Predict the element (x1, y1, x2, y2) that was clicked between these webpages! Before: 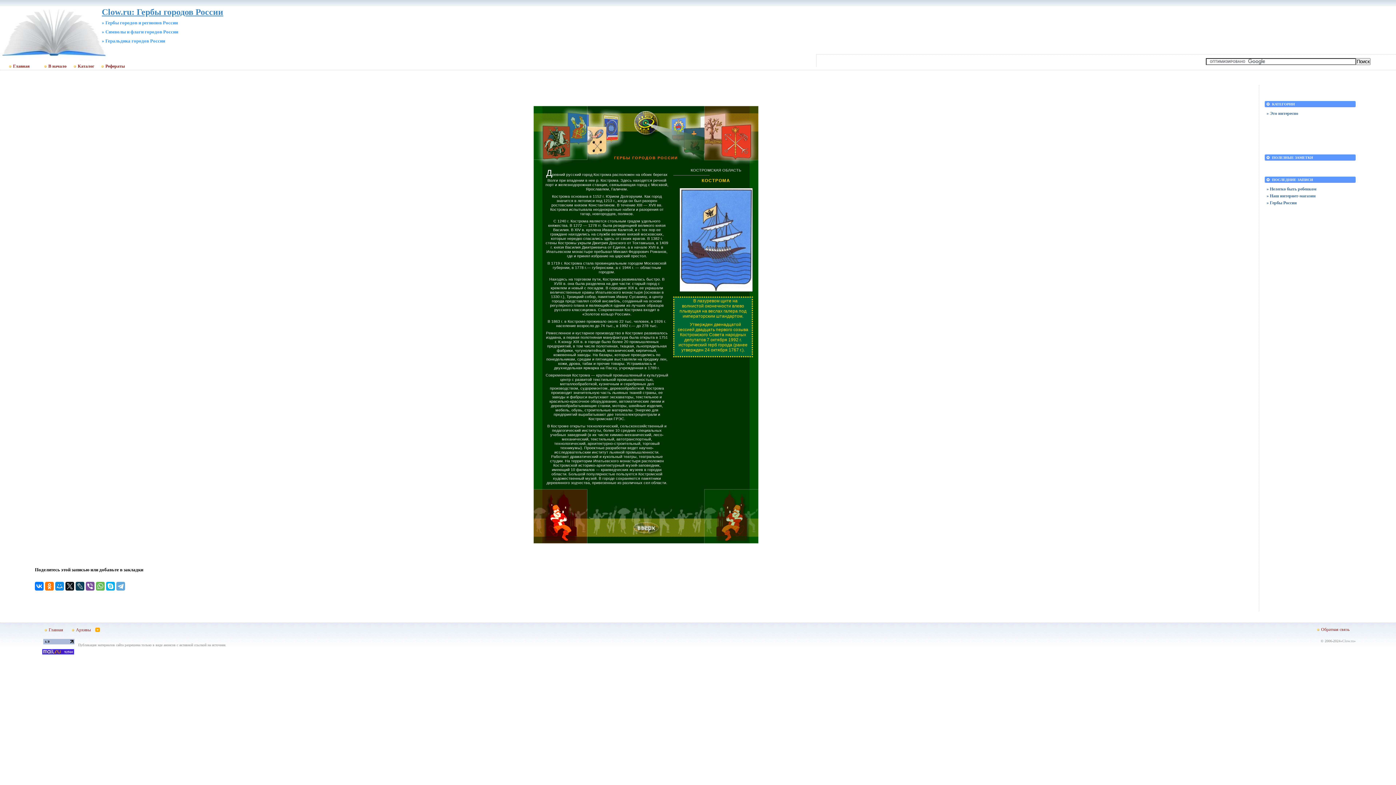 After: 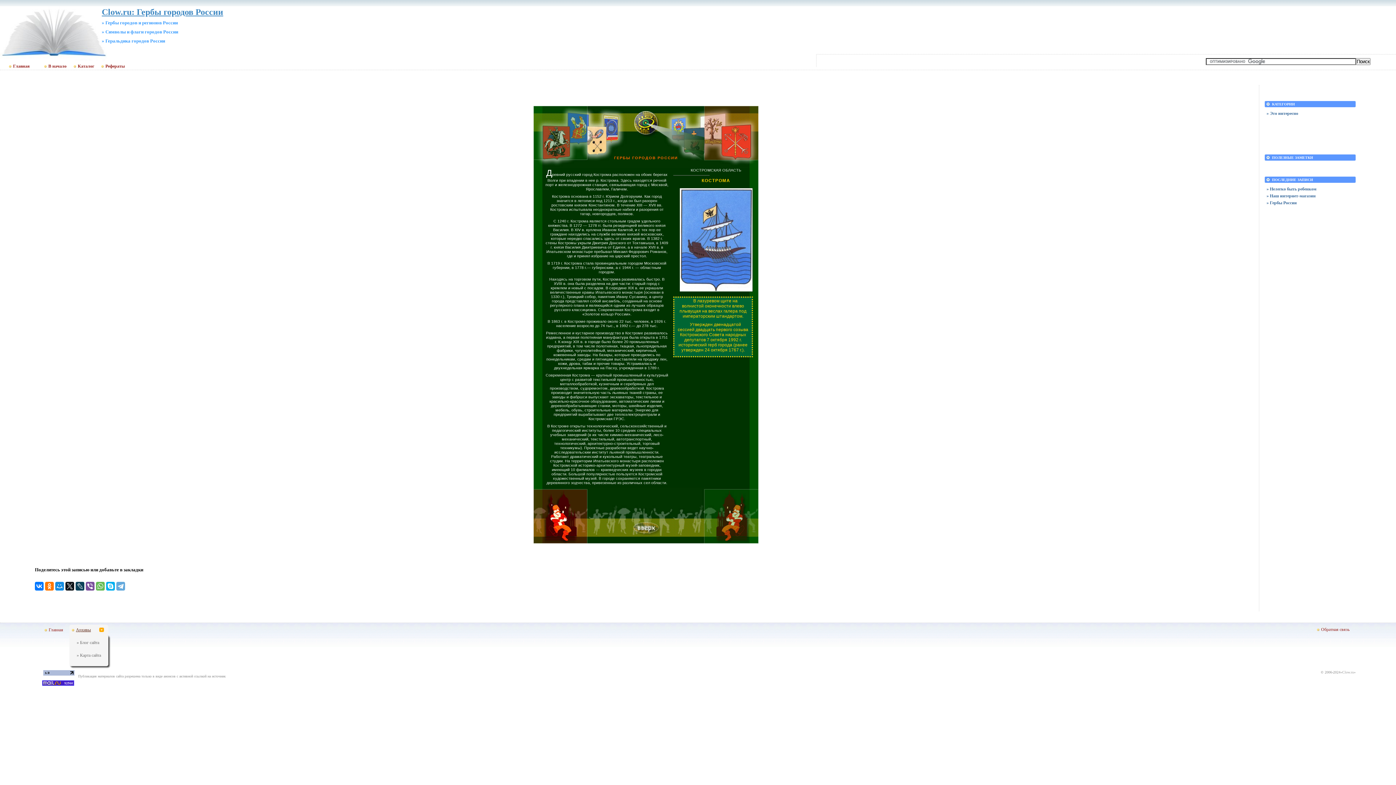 Action: label: Архивы bbox: (69, 625, 104, 635)